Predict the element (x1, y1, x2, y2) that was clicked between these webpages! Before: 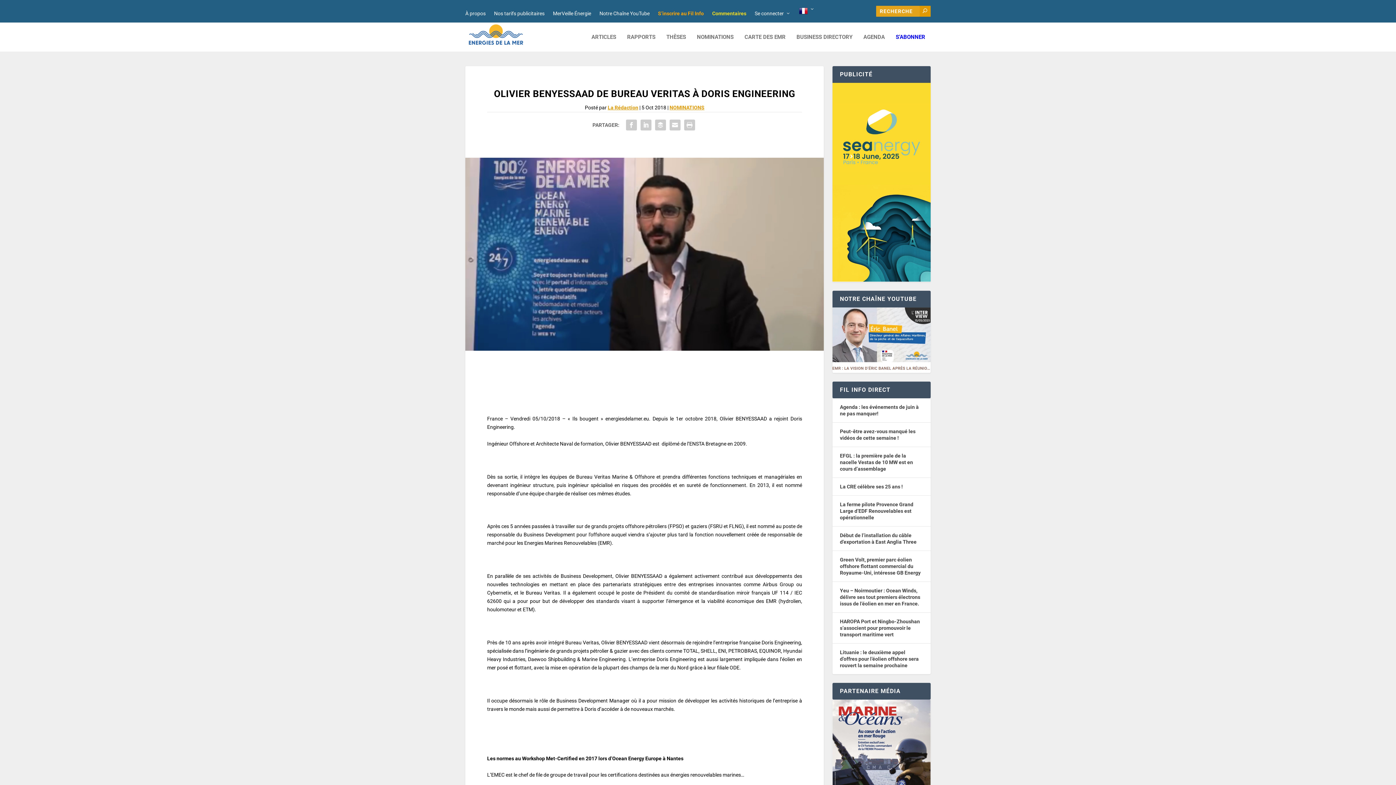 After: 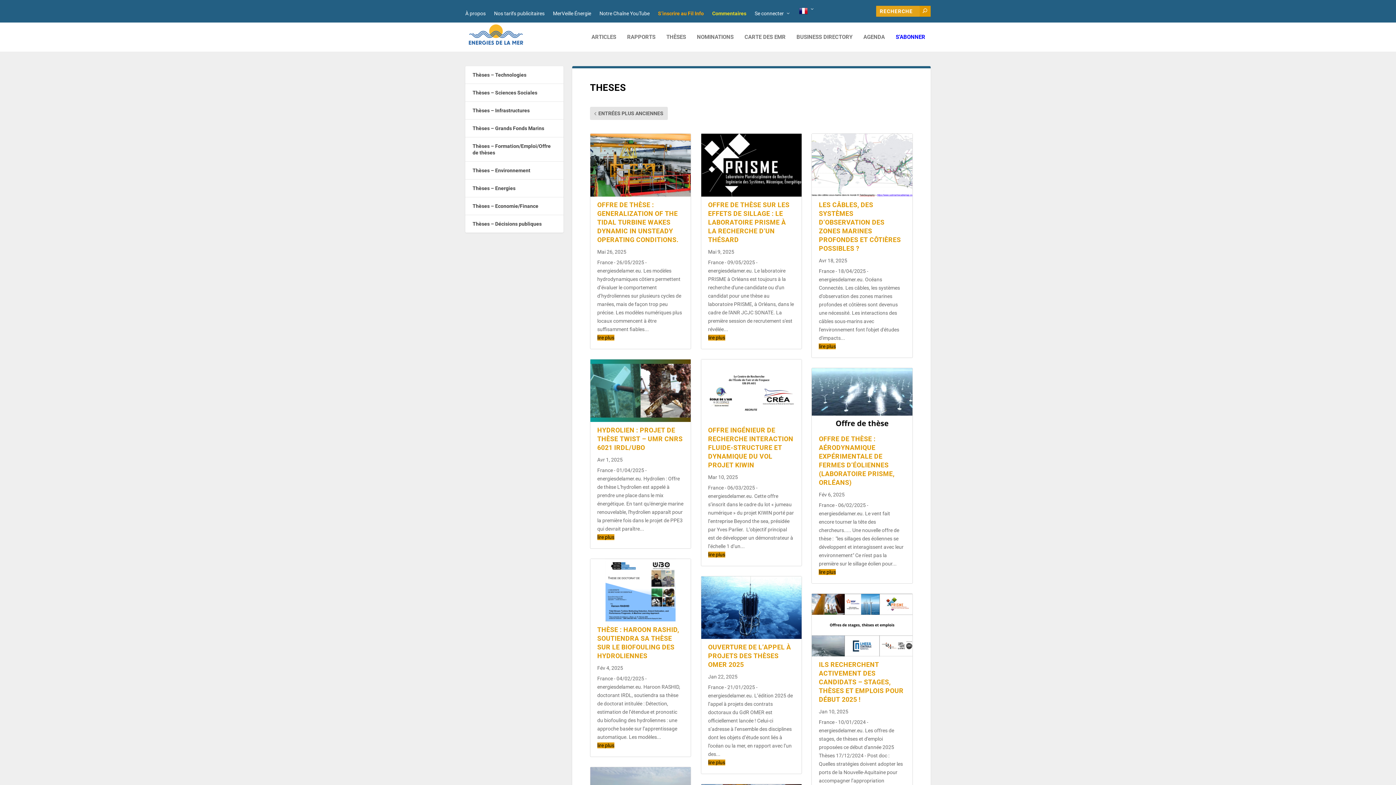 Action: label: THÈSES bbox: (666, 34, 686, 51)